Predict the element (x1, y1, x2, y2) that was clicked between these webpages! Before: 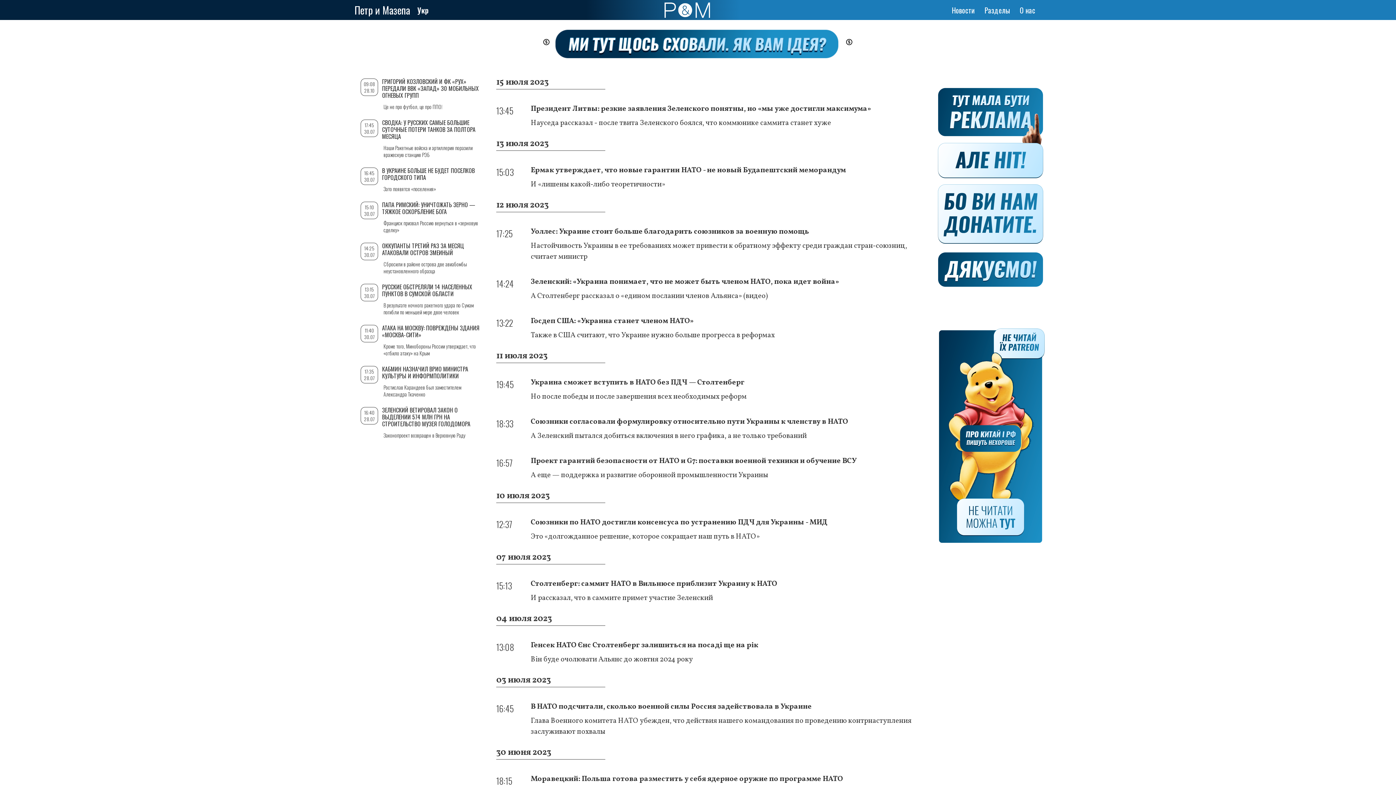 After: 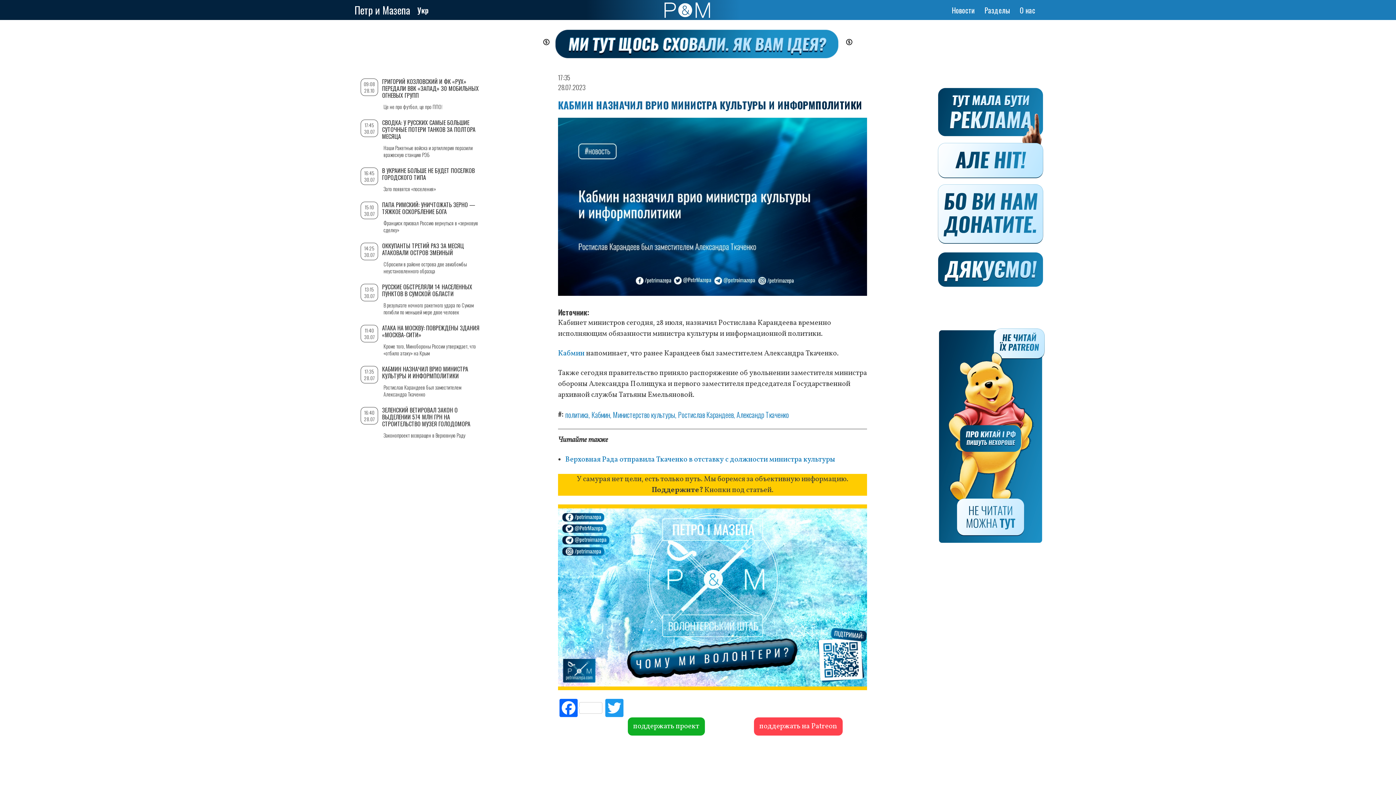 Action: label: КАБМИН НАЗНАЧИЛ ВРИО МИНИСТРА КУЛЬТУРЫ И ИНФОРМПОЛИТИКИ bbox: (382, 364, 468, 380)